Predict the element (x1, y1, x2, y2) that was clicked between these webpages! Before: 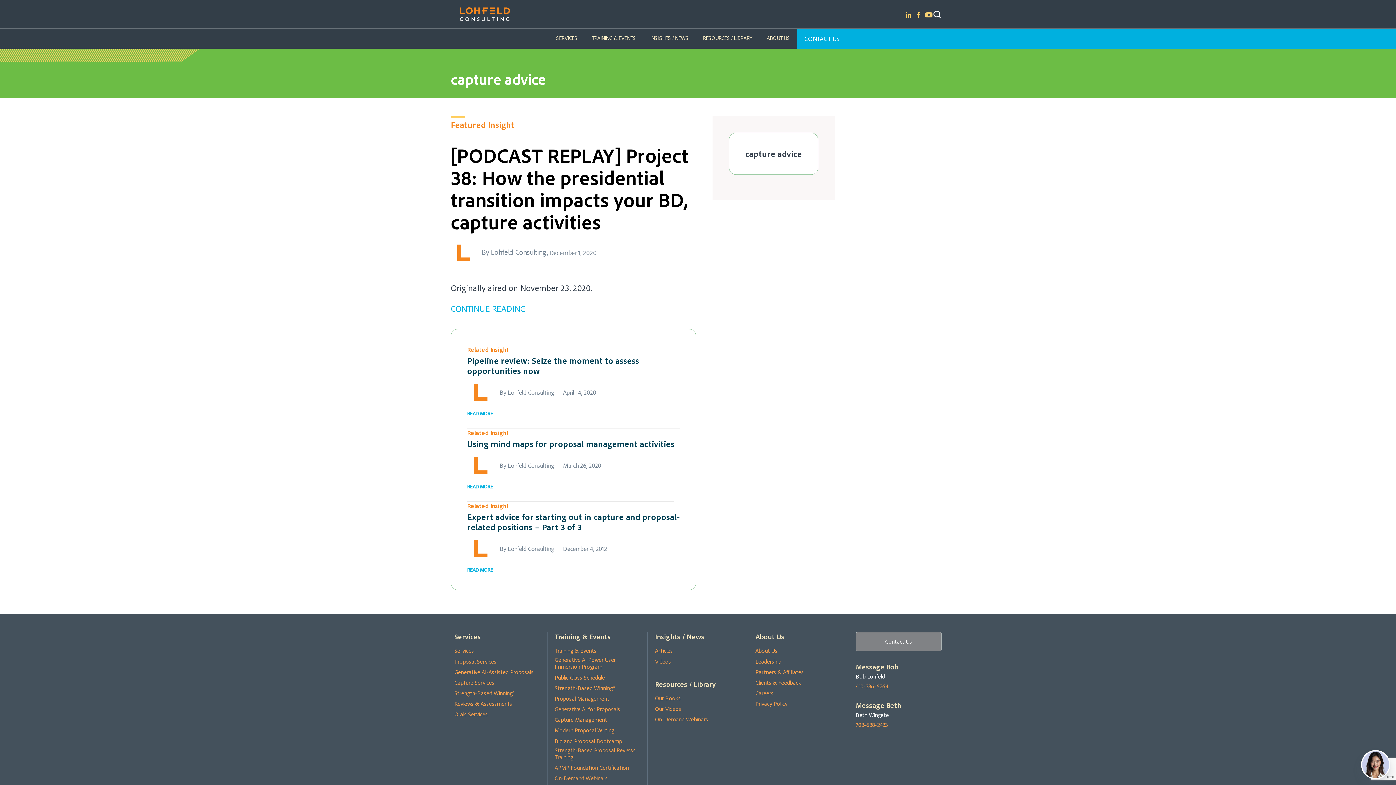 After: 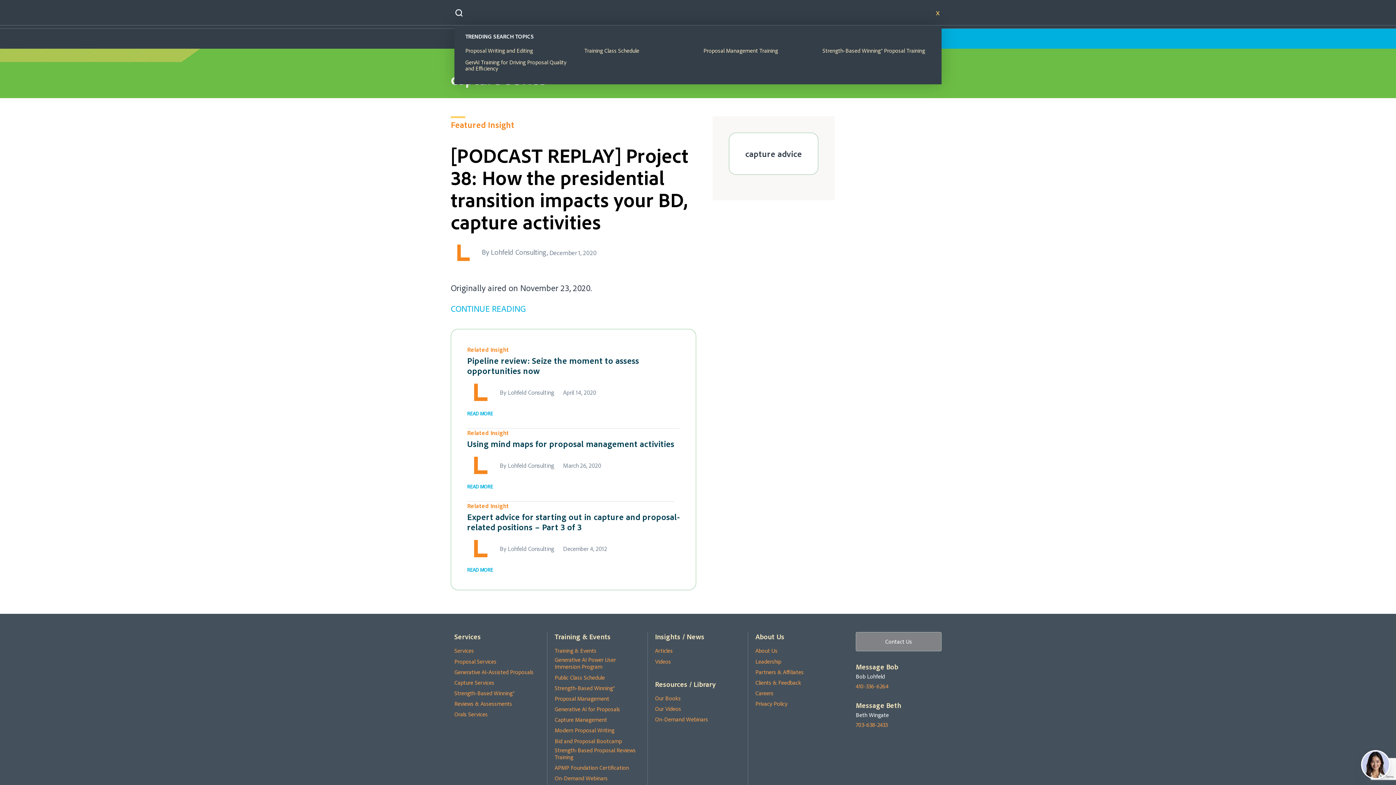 Action: label: Search bbox: (932, 9, 941, 18)